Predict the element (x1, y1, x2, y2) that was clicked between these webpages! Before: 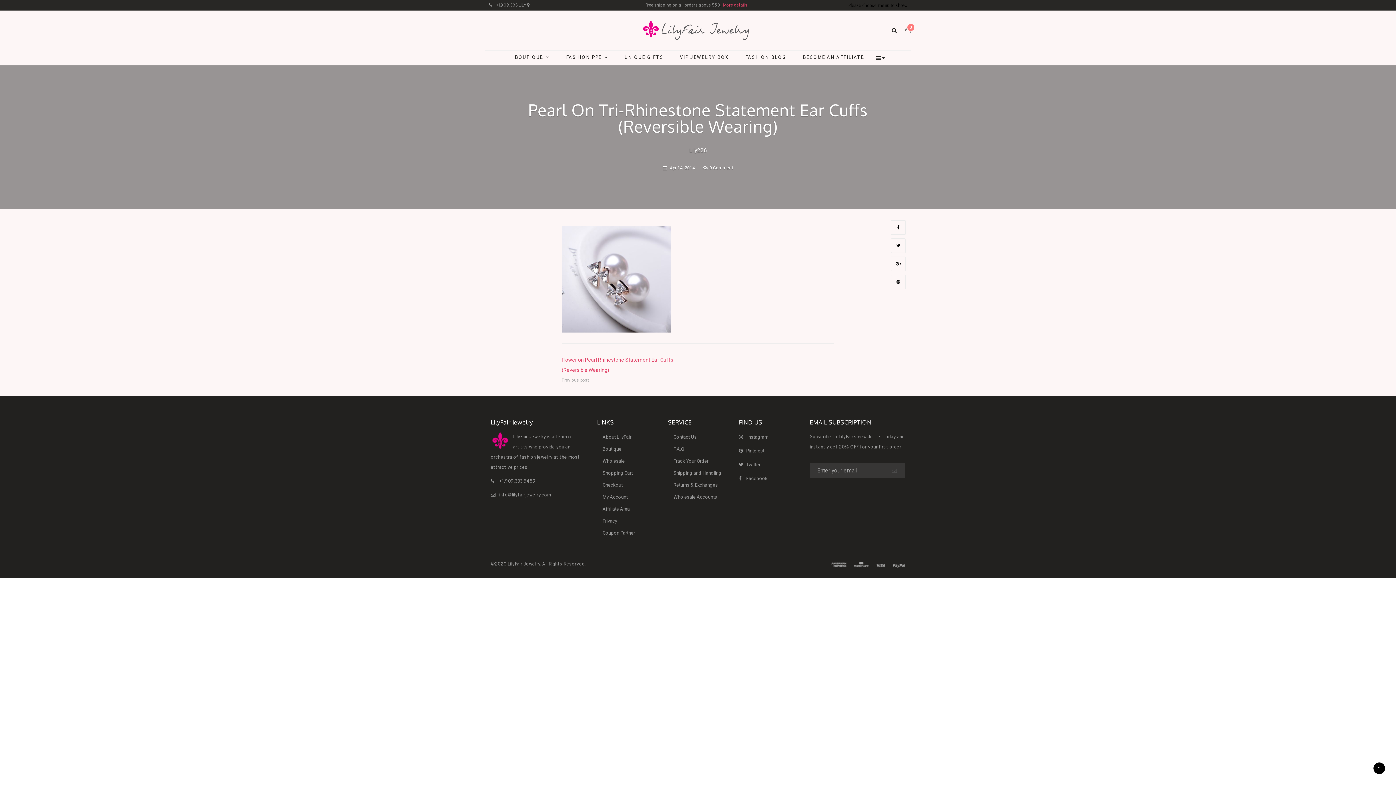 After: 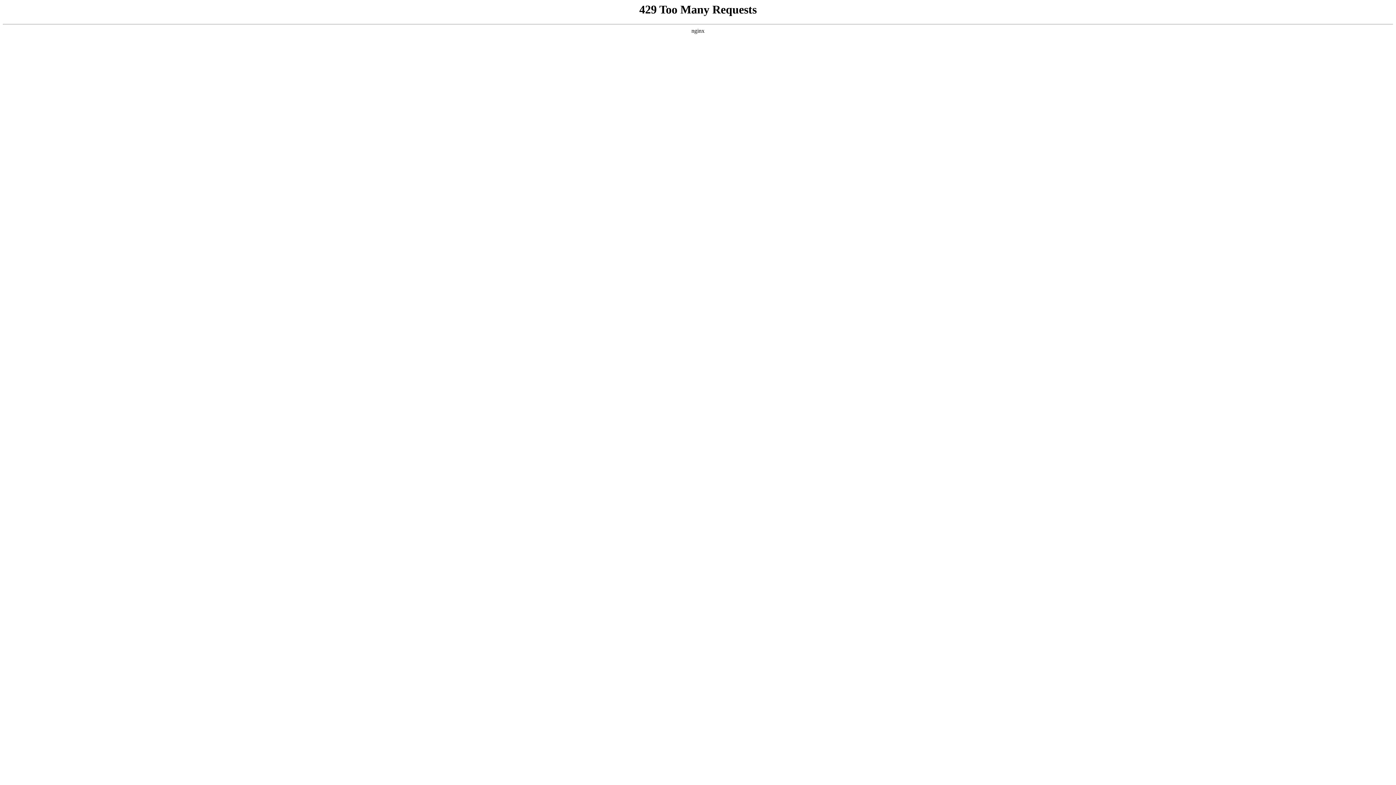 Action: label: Returns & Exchanges bbox: (668, 480, 728, 490)